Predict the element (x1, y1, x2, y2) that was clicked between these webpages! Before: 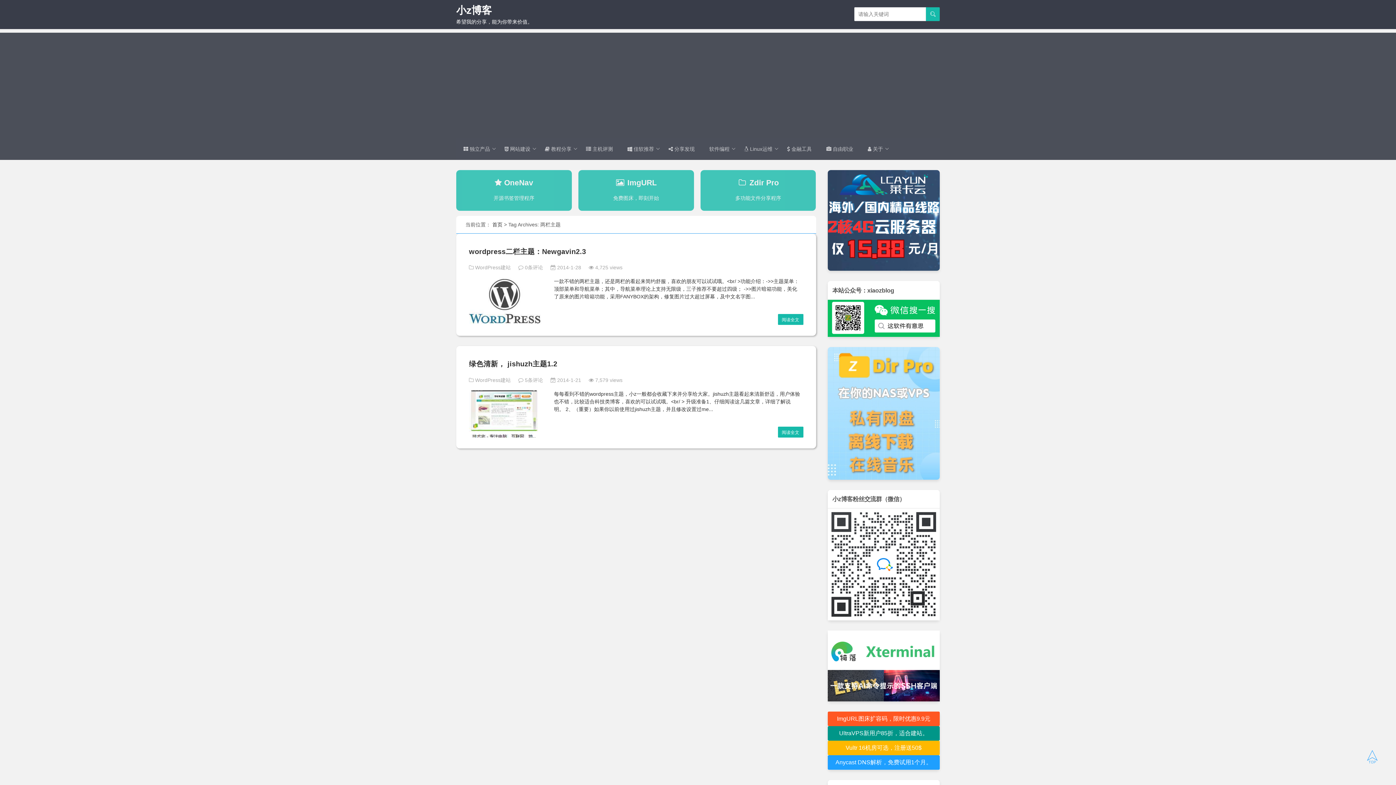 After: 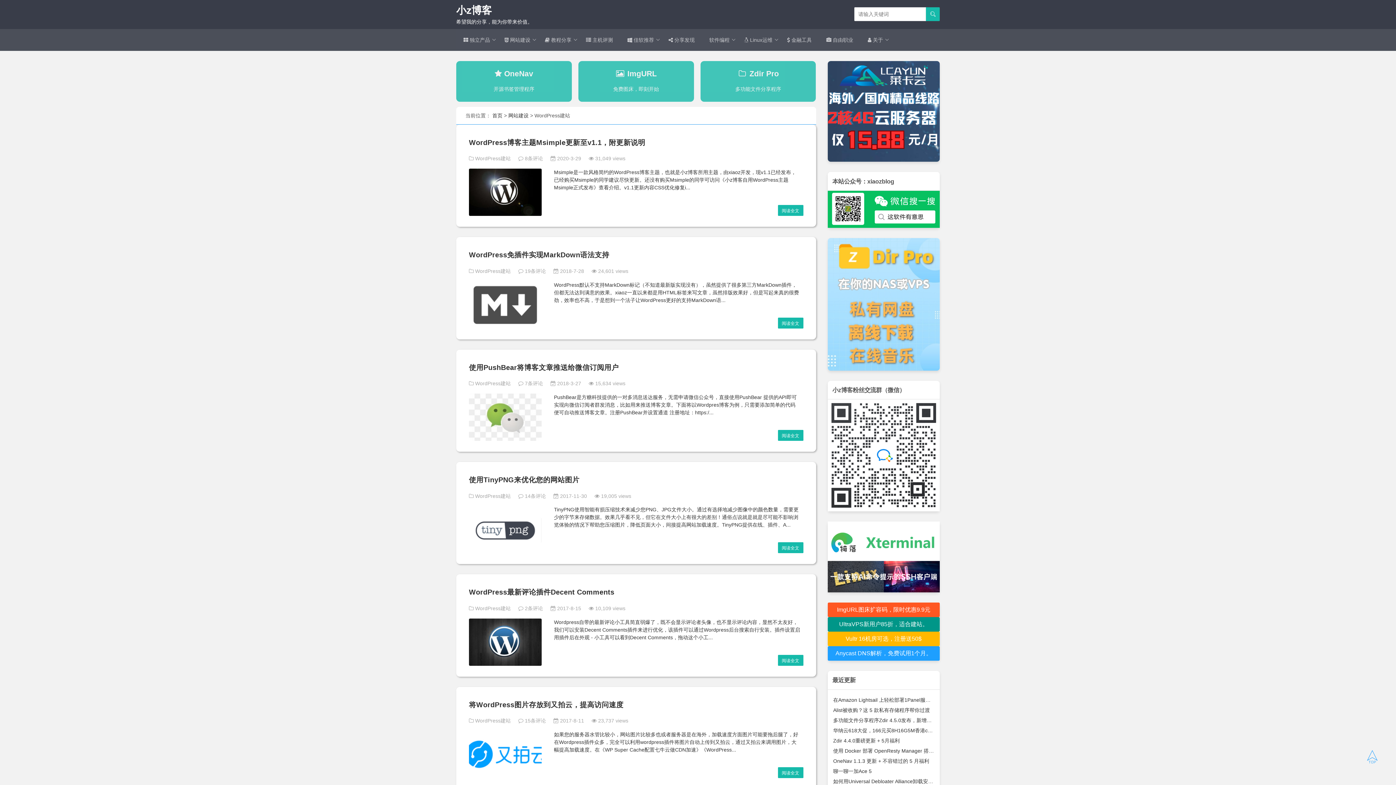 Action: label: WordPress建站 bbox: (475, 264, 510, 270)